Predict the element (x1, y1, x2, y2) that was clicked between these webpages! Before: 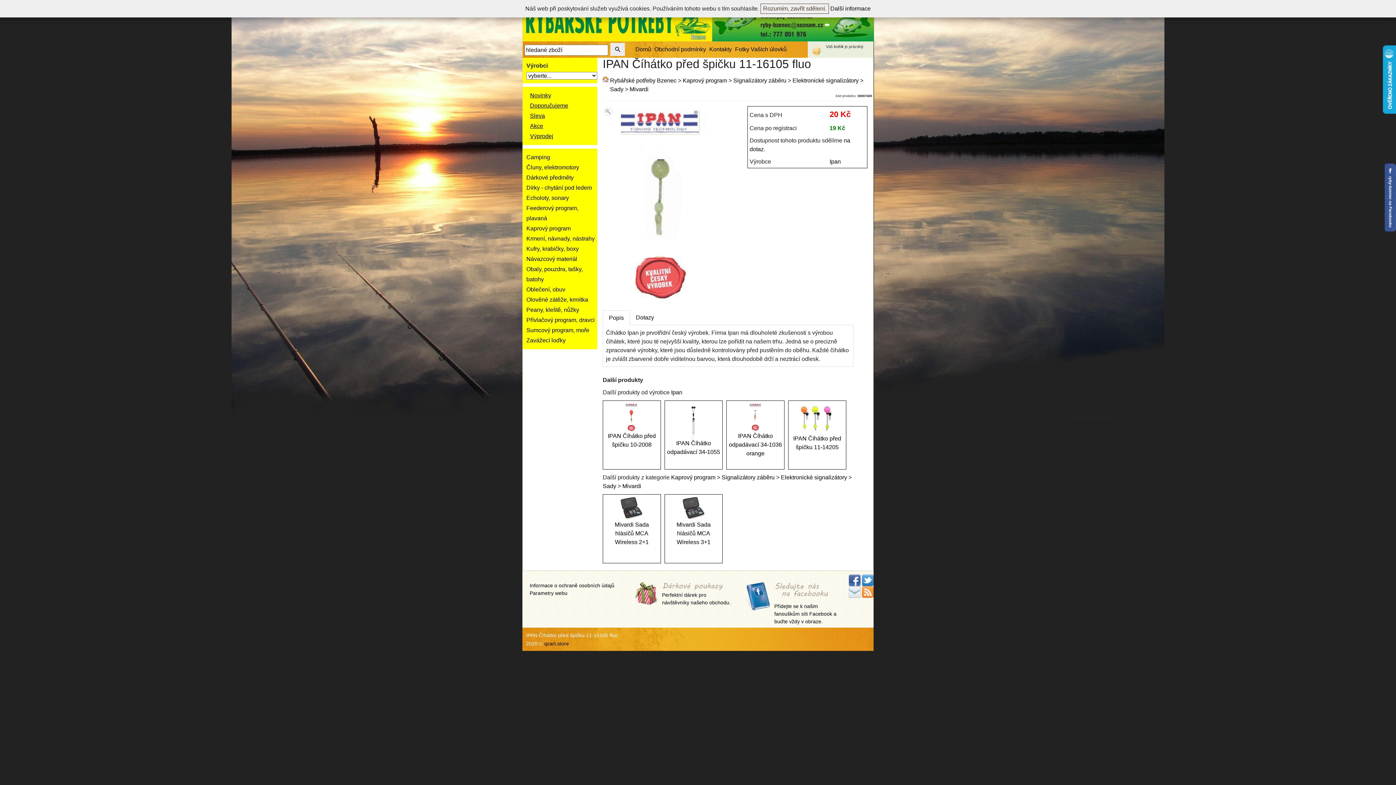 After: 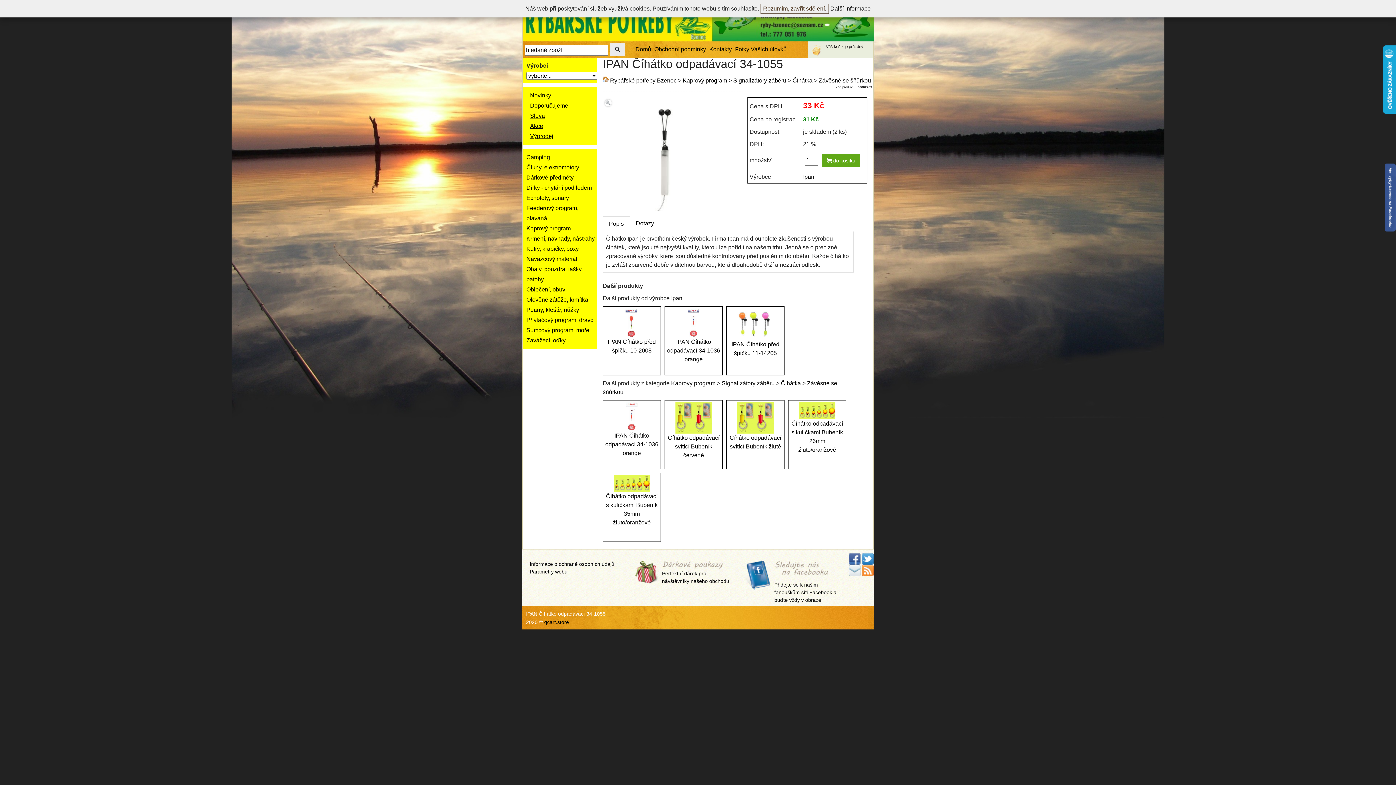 Action: label: 
IPAN Číhátko odpadávací 34-1055 bbox: (667, 417, 720, 455)